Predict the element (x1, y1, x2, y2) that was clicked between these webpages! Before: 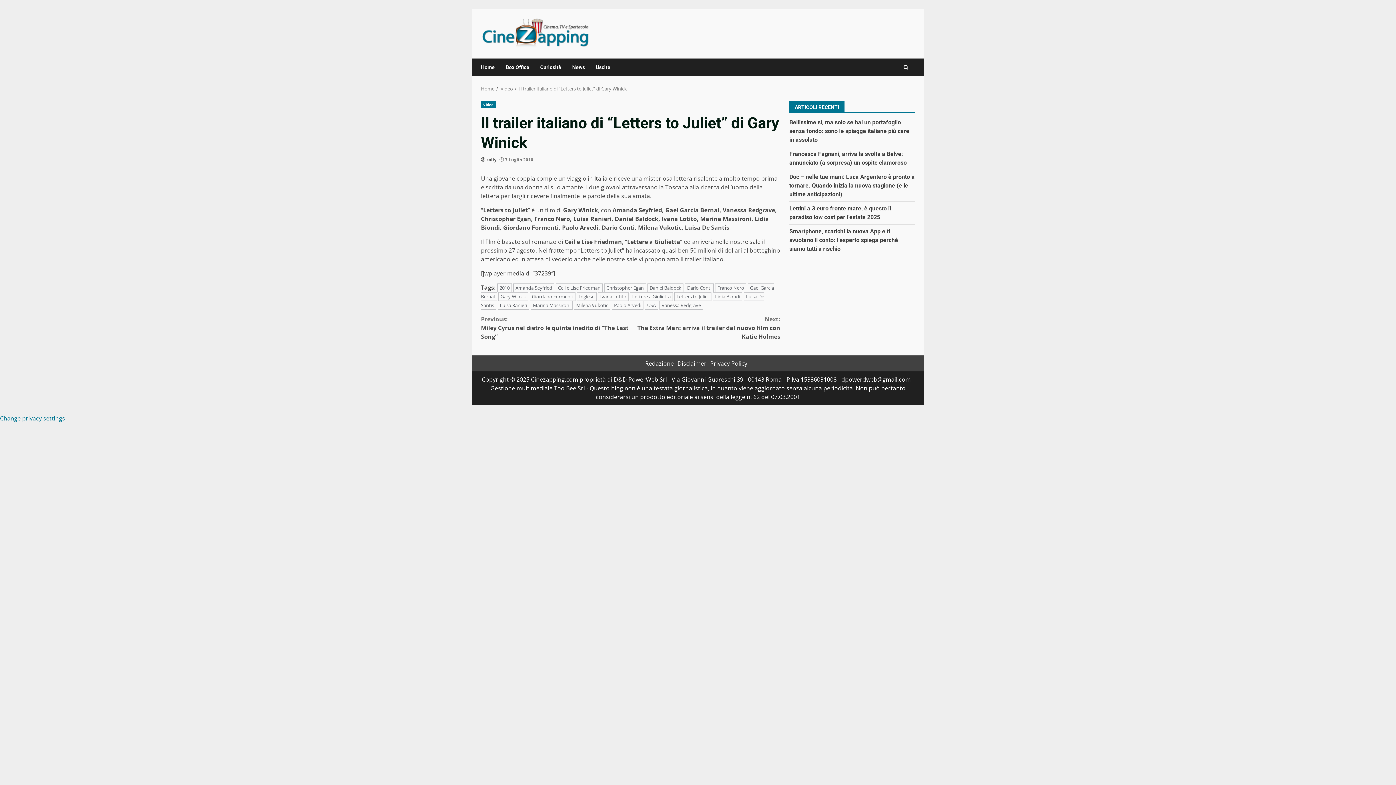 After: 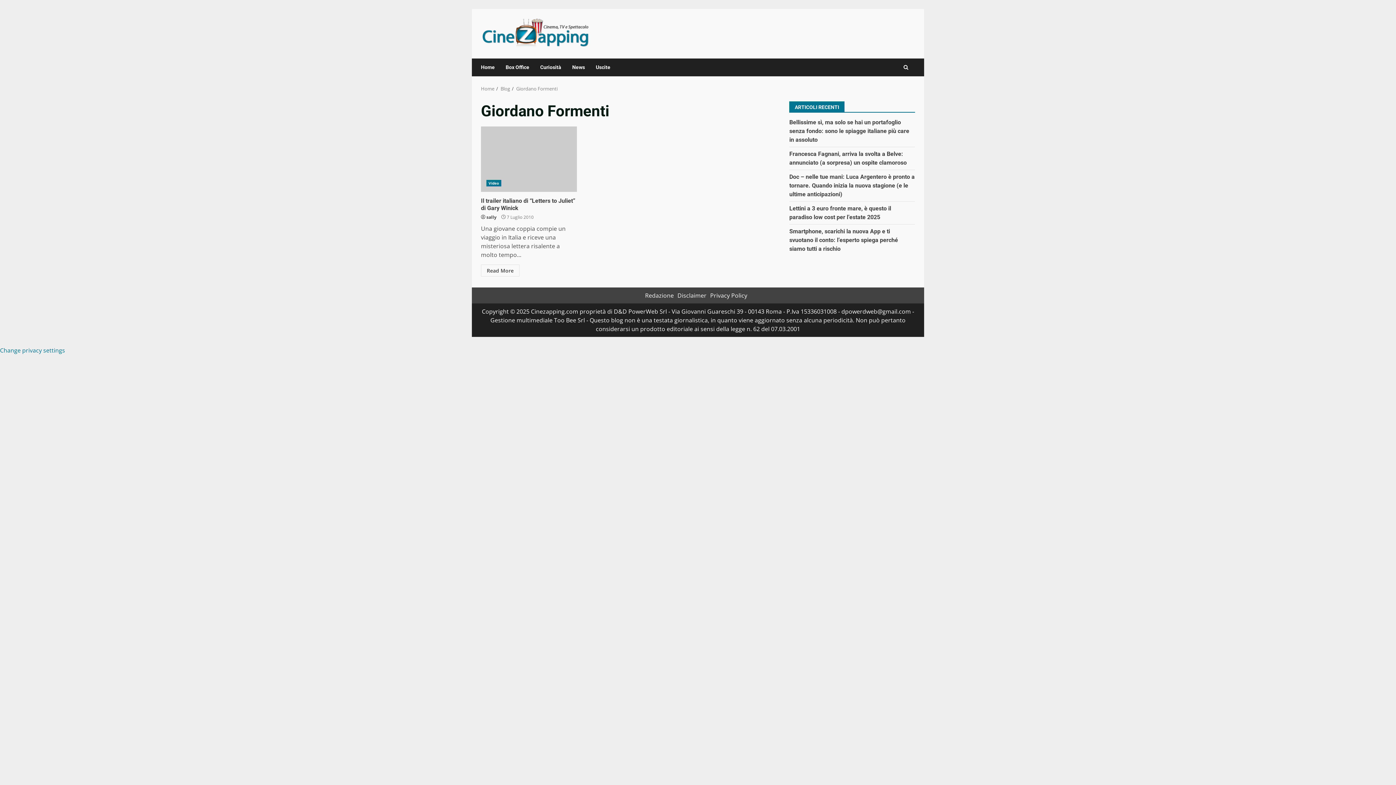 Action: label: Giordano Formenti bbox: (529, 292, 575, 301)